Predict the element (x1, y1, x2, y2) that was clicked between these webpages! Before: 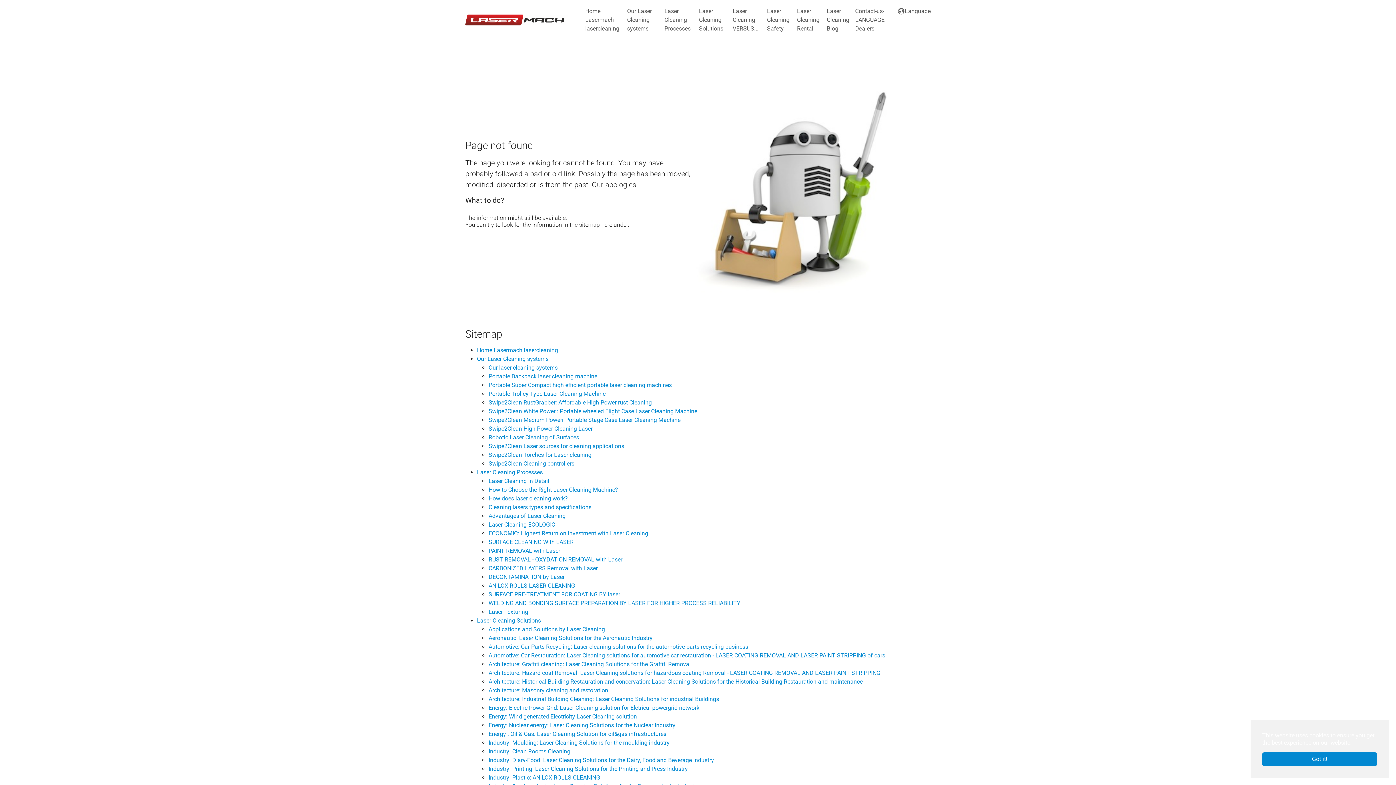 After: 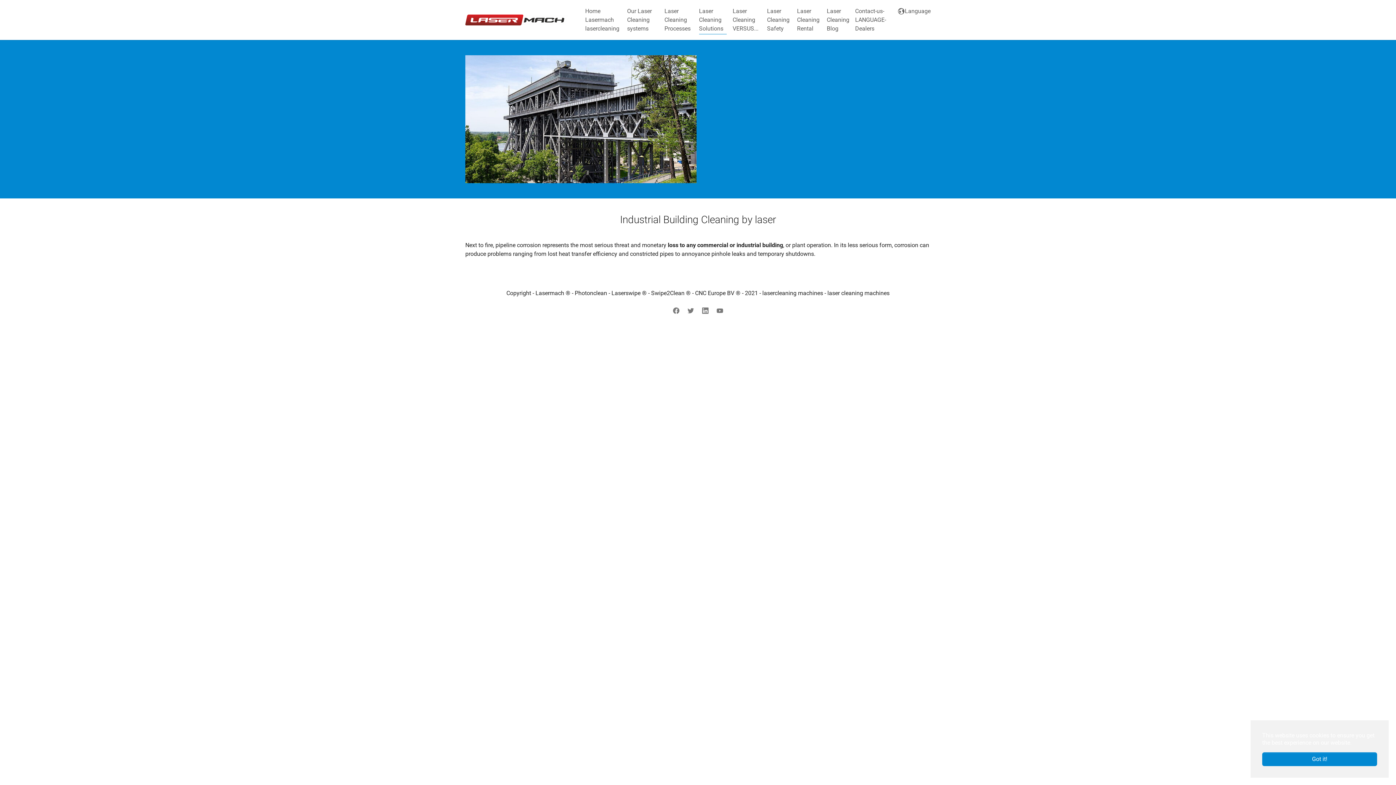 Action: bbox: (488, 695, 719, 702) label: Architecture: Industrial Building Cleaning: Laser Cleaning Solutions for industrial Buildings